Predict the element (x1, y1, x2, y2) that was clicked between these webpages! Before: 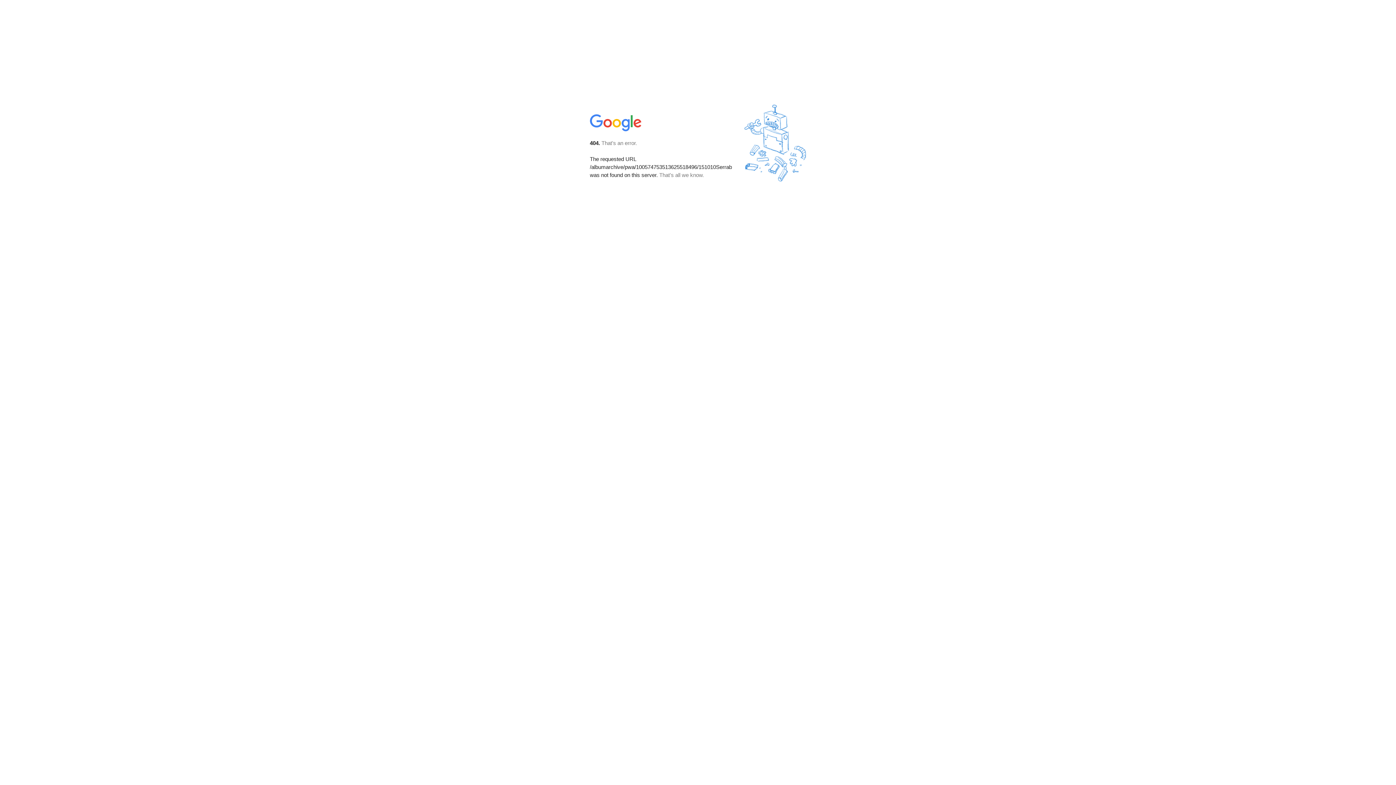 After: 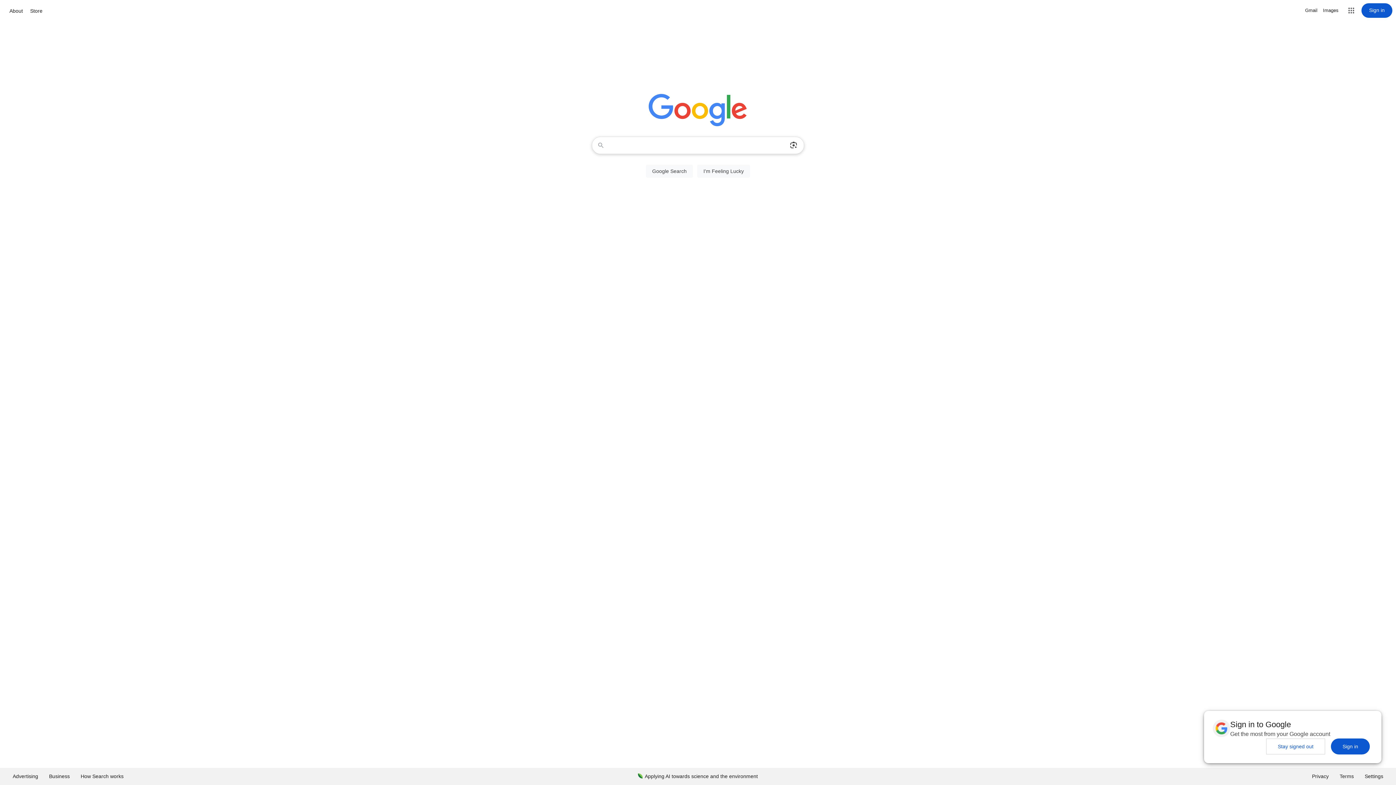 Action: bbox: (590, 127, 642, 134)